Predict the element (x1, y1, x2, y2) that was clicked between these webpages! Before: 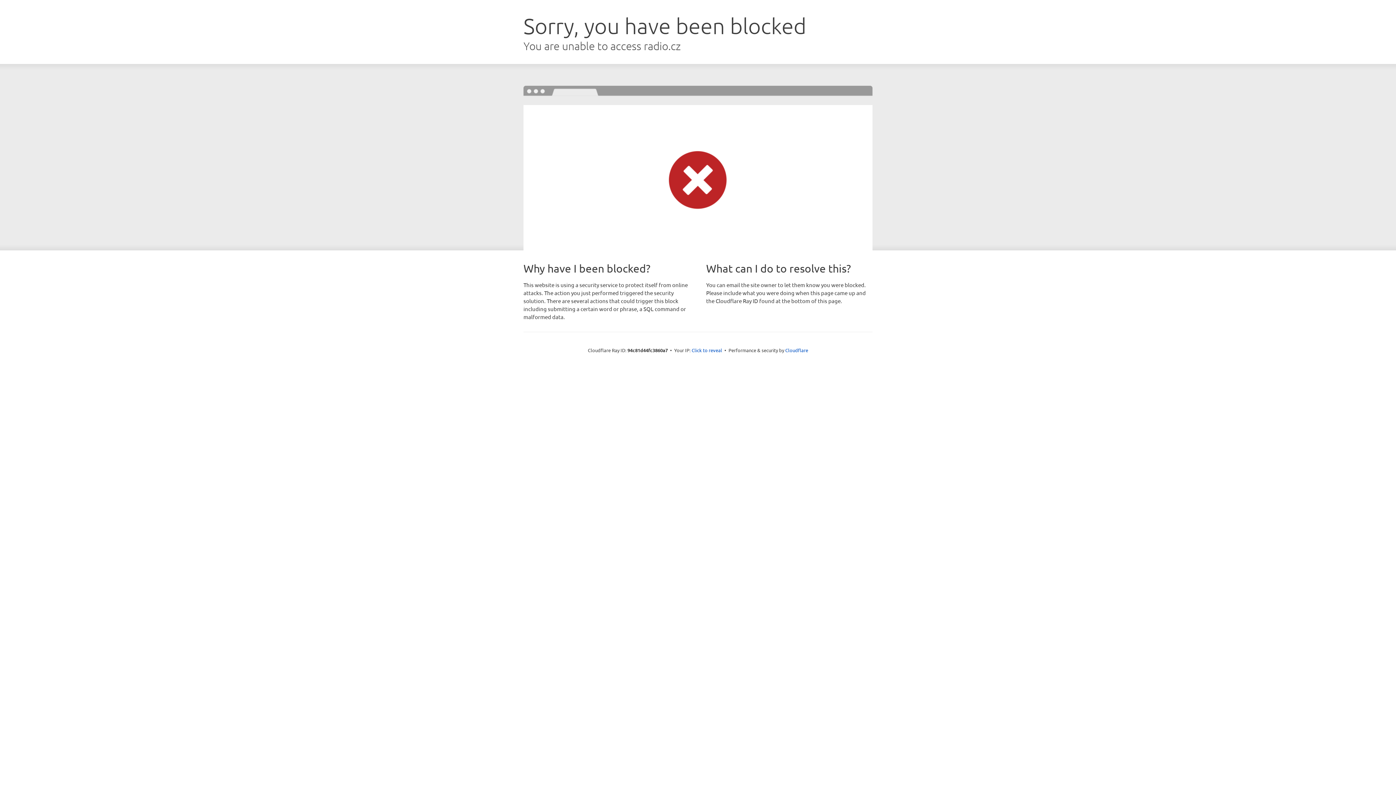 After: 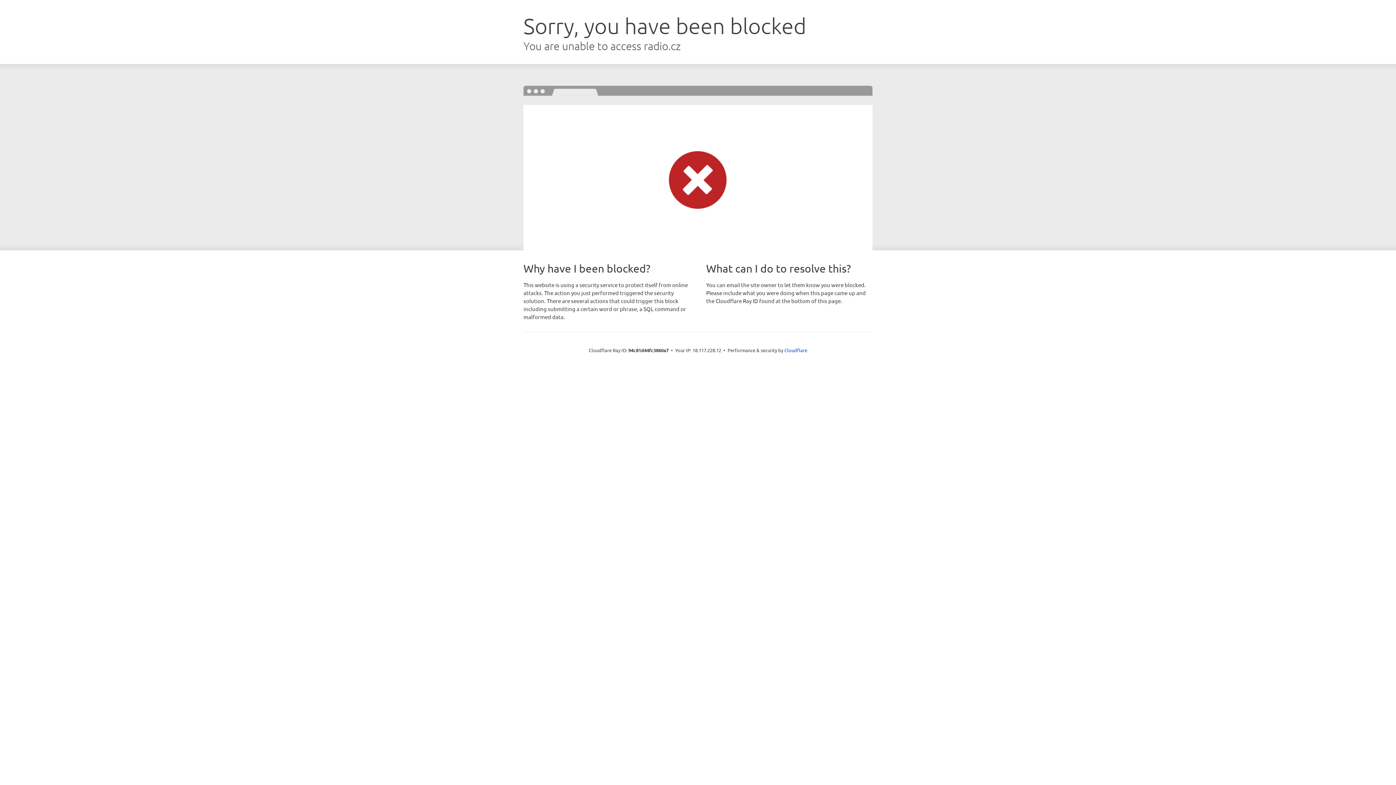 Action: bbox: (691, 346, 722, 353) label: Click to reveal